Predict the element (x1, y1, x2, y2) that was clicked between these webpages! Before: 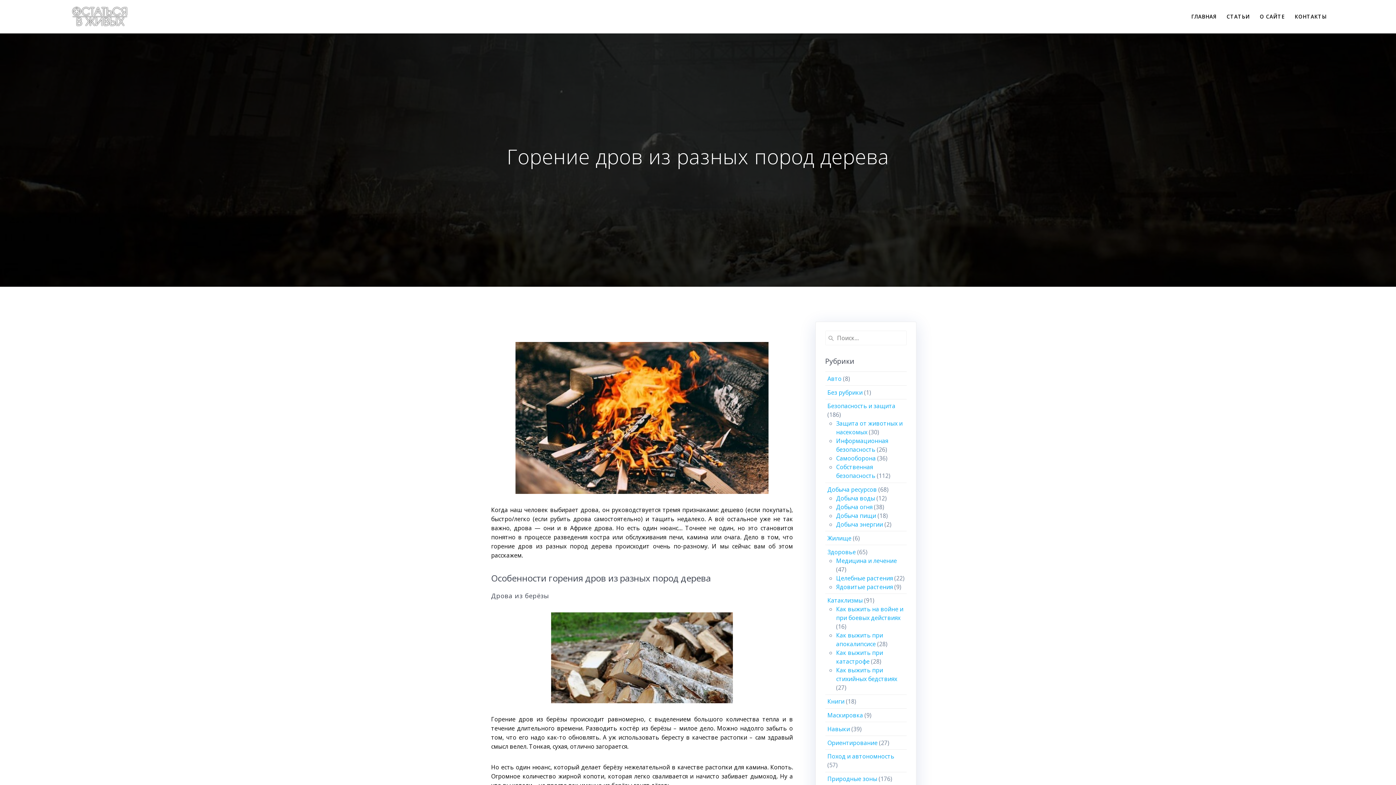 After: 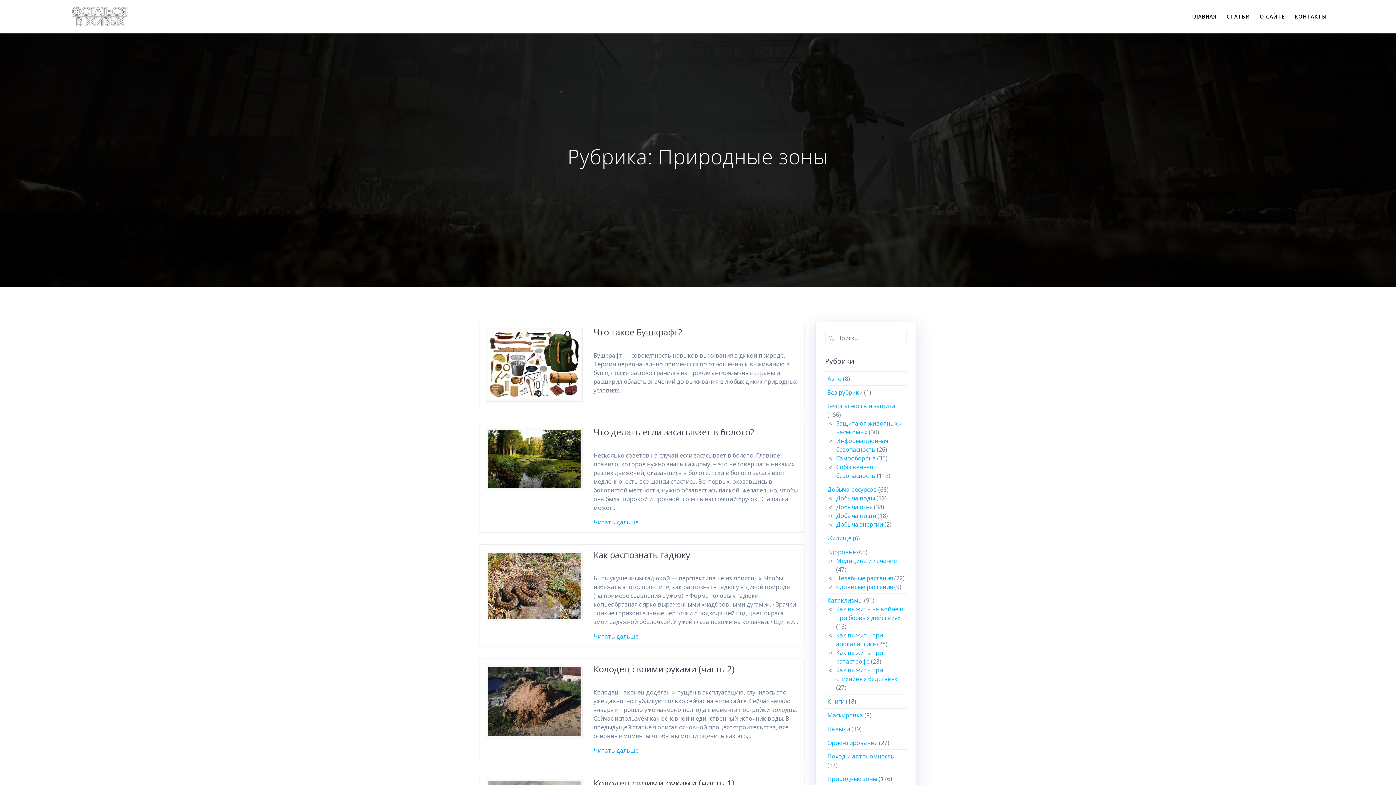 Action: label: Природные зоны bbox: (827, 775, 877, 783)